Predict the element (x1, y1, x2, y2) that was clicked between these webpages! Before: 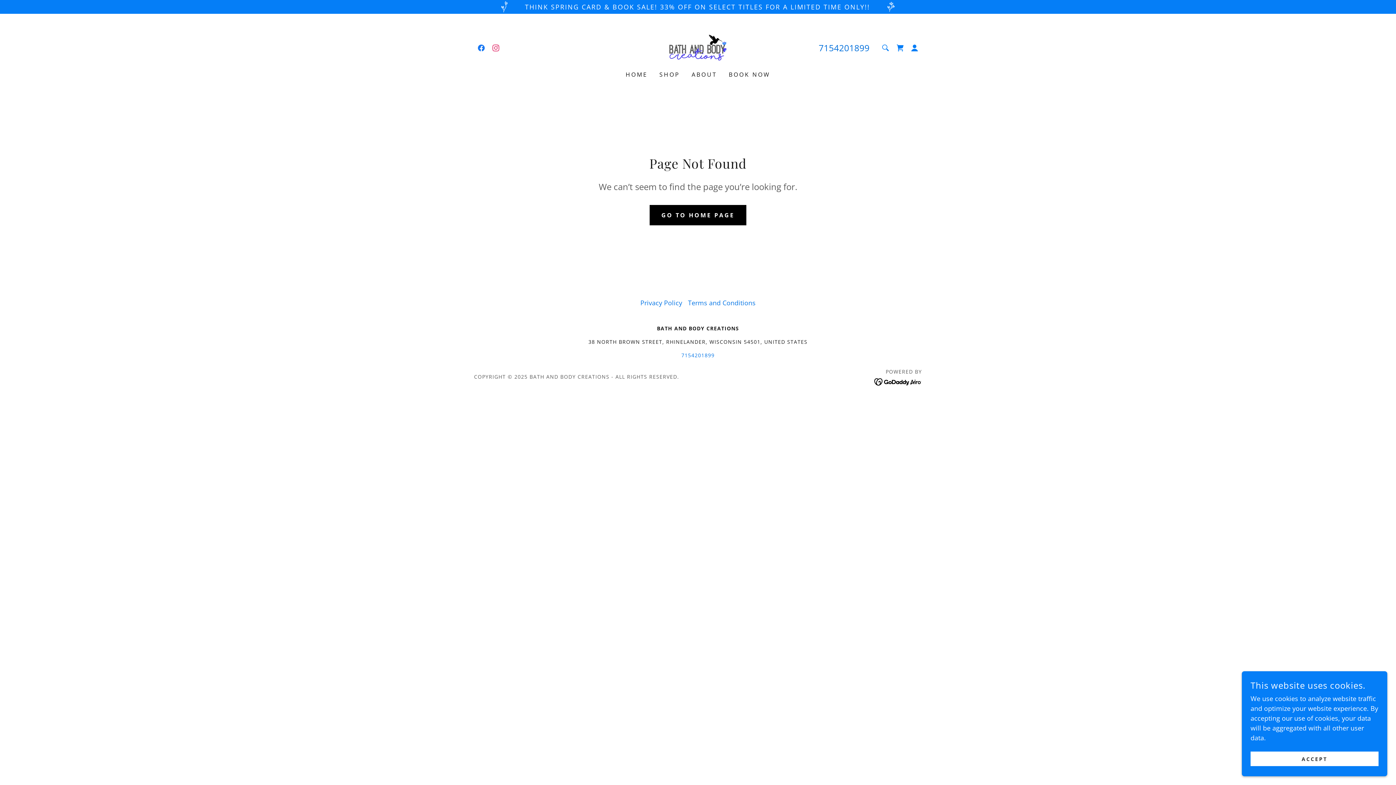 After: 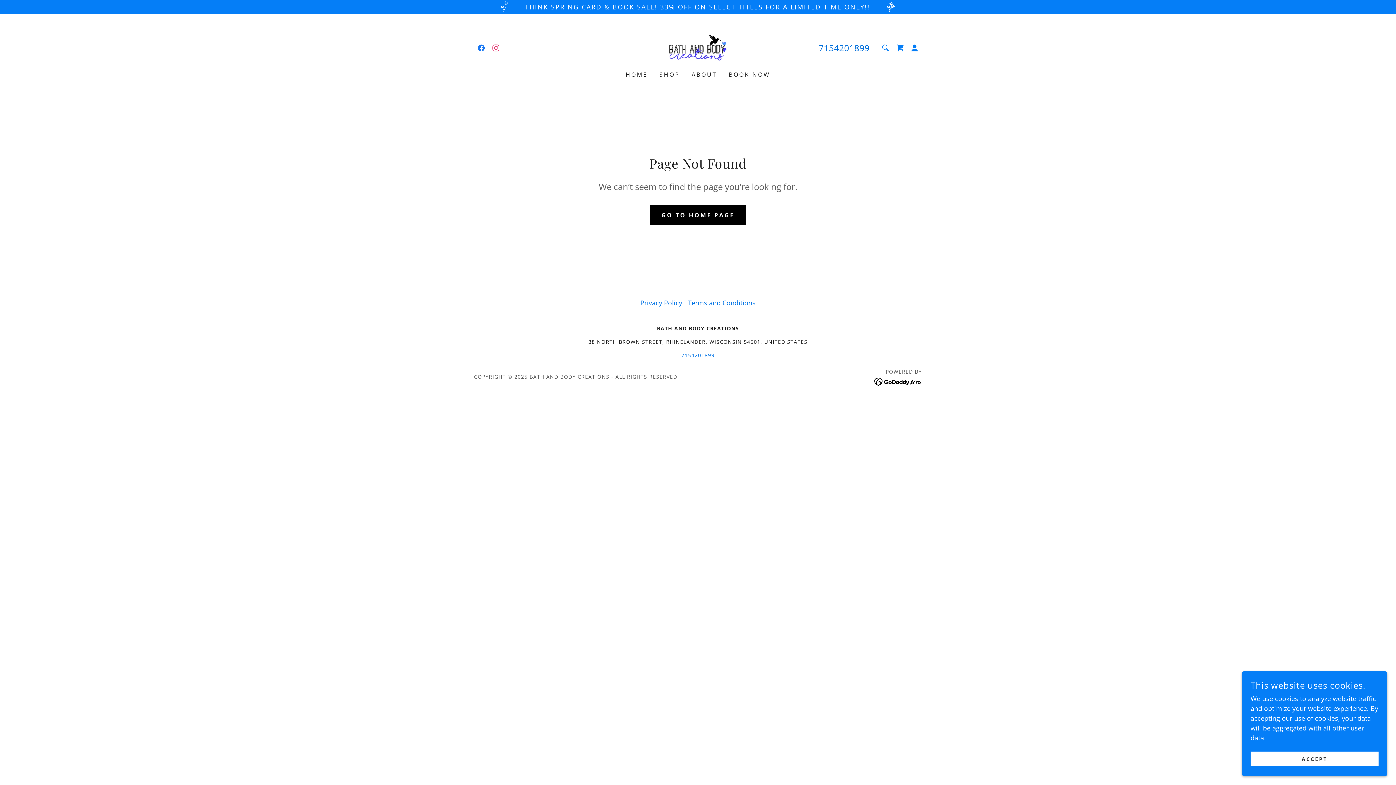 Action: label: 7154201899 bbox: (818, 41, 869, 53)